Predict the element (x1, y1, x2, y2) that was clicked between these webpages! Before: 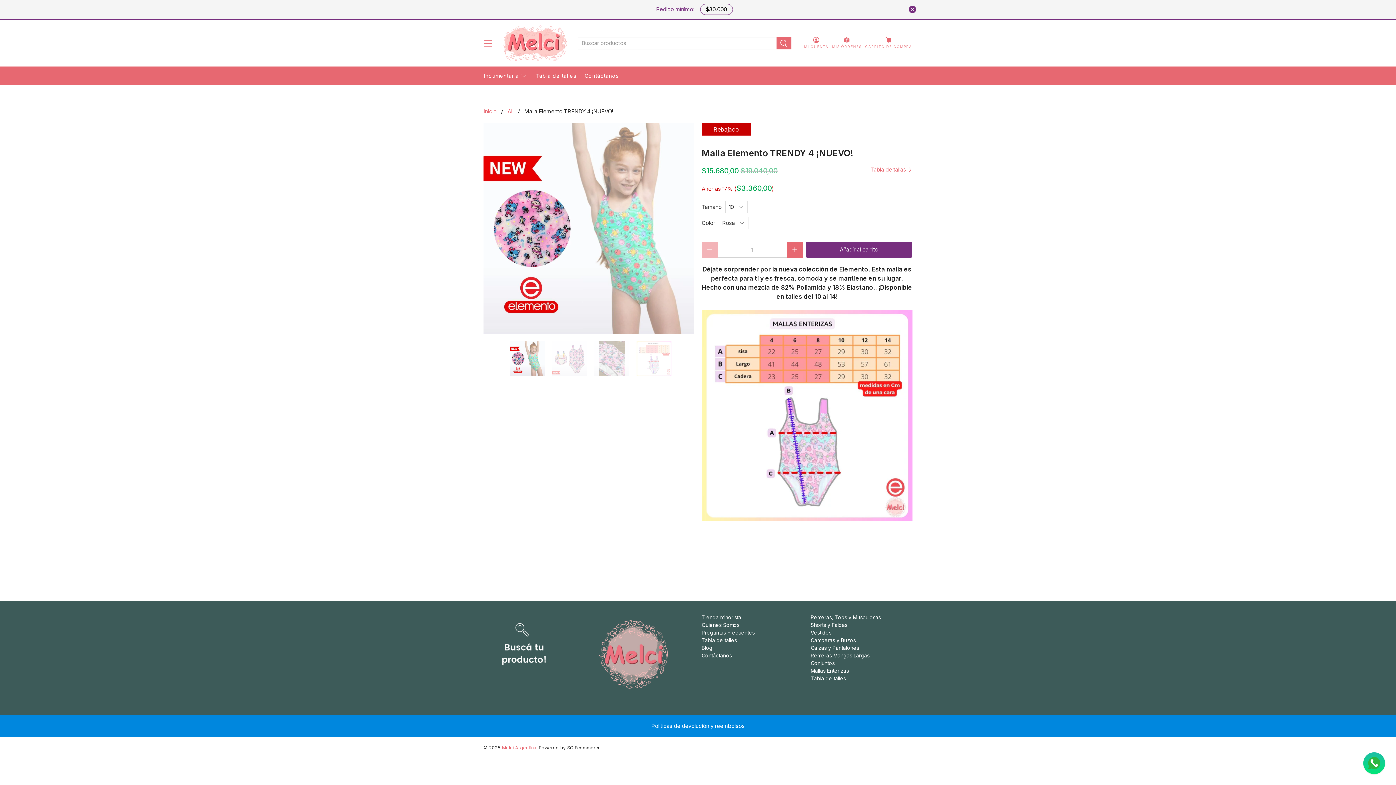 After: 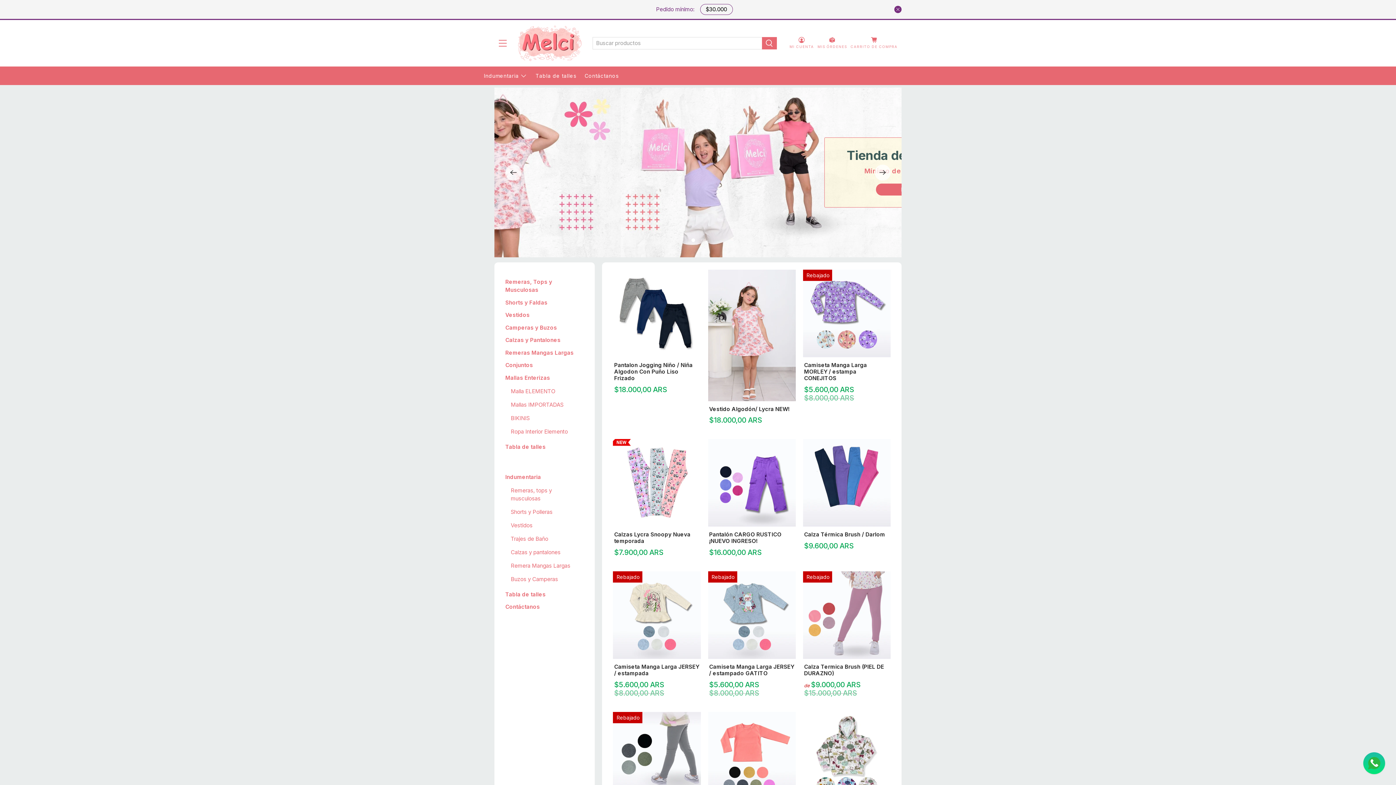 Action: bbox: (483, 106, 496, 116) label: Inicio